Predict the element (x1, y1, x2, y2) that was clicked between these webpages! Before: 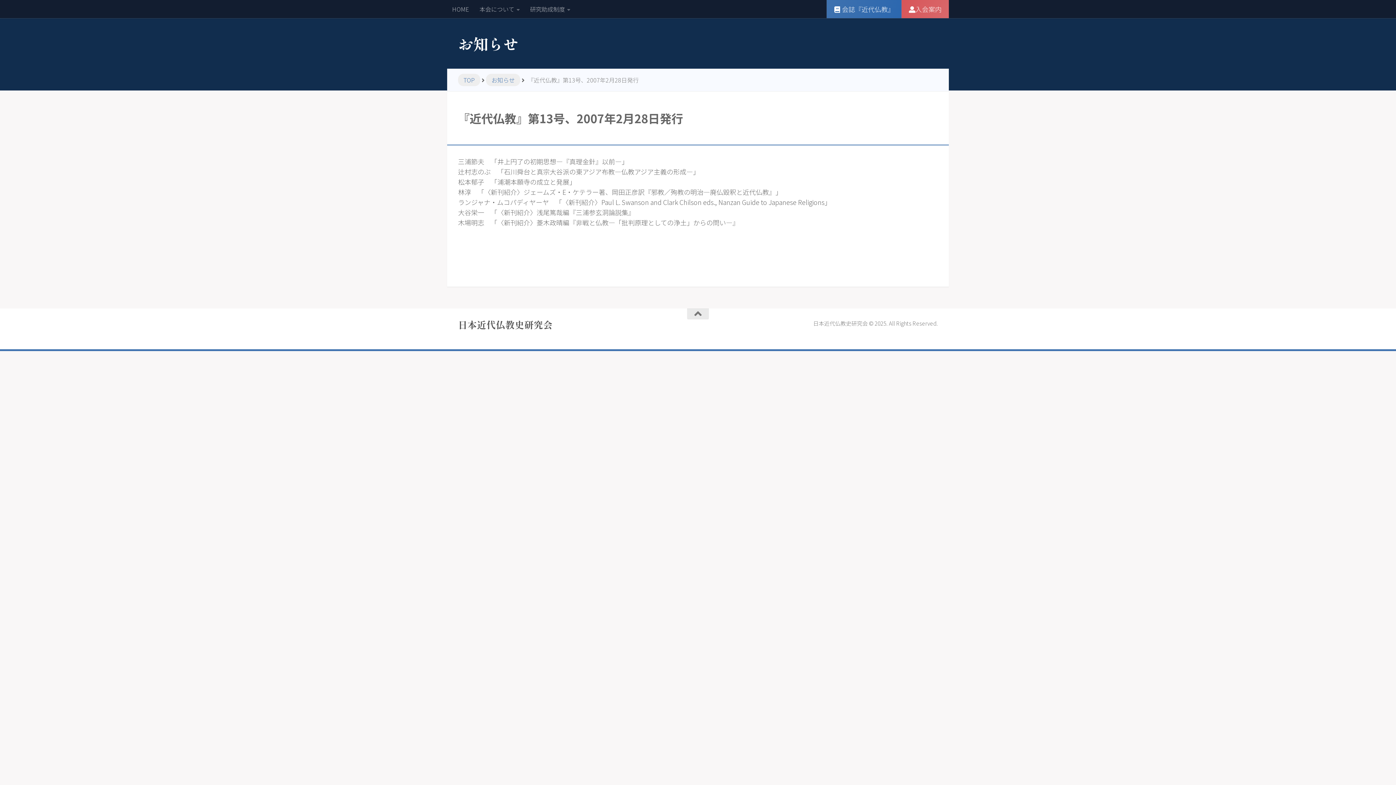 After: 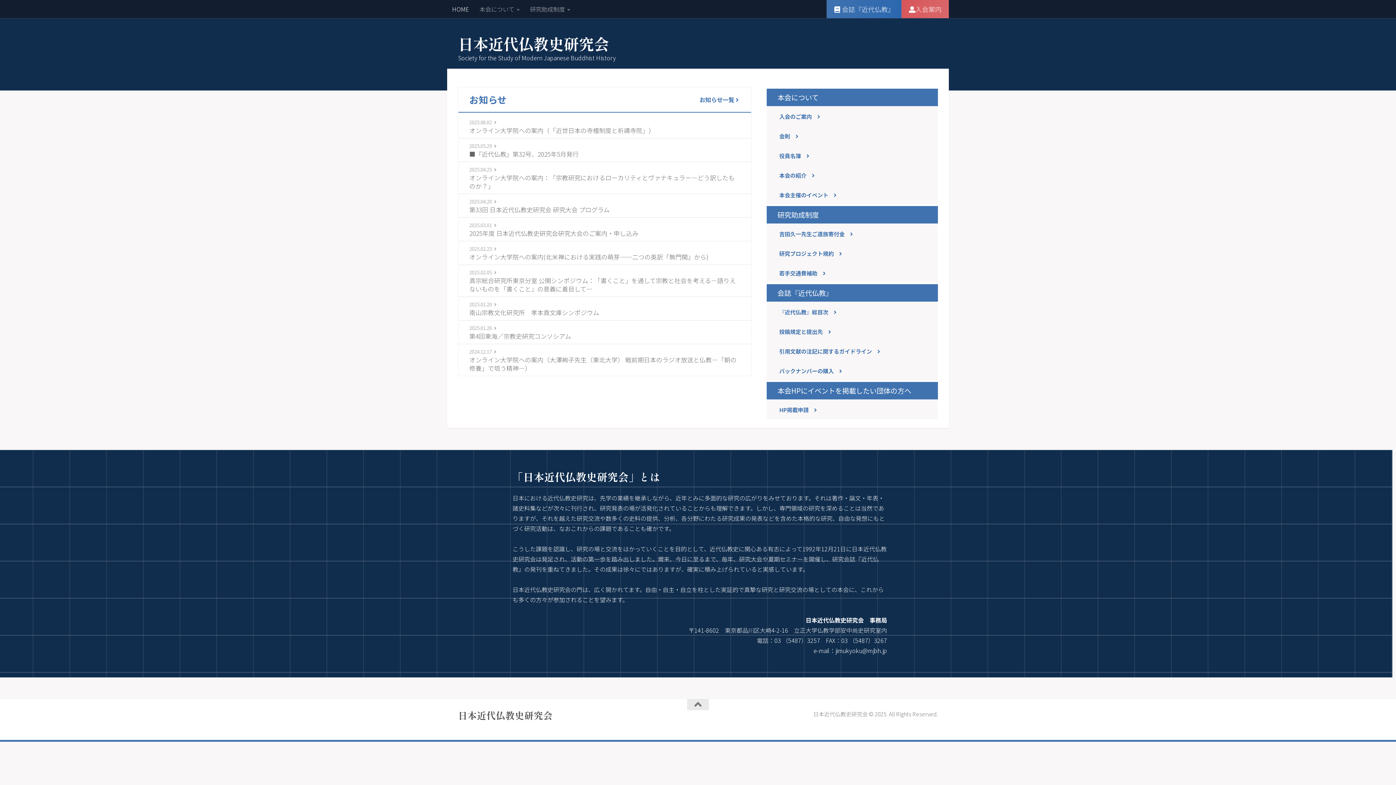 Action: label: 日本近代仏教史研究会 bbox: (458, 317, 552, 331)